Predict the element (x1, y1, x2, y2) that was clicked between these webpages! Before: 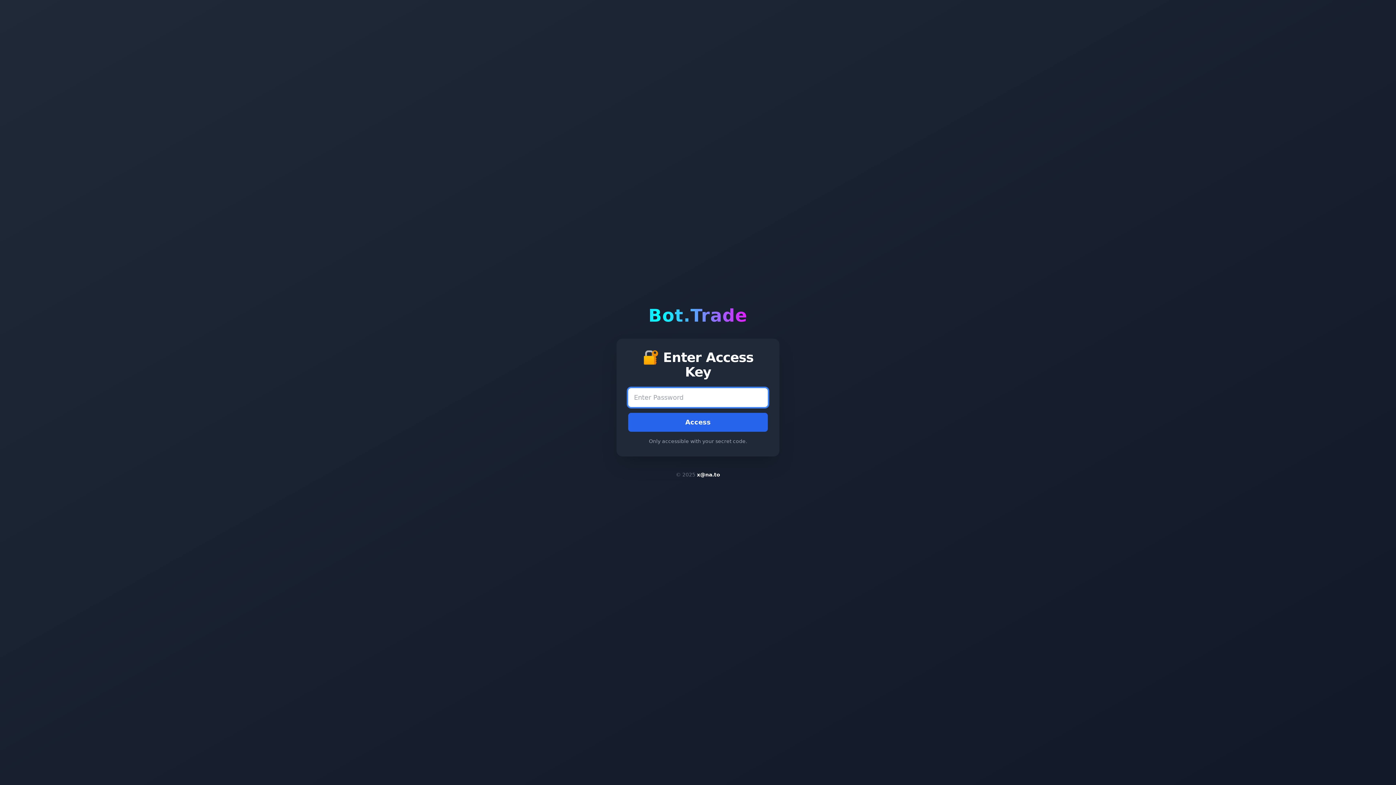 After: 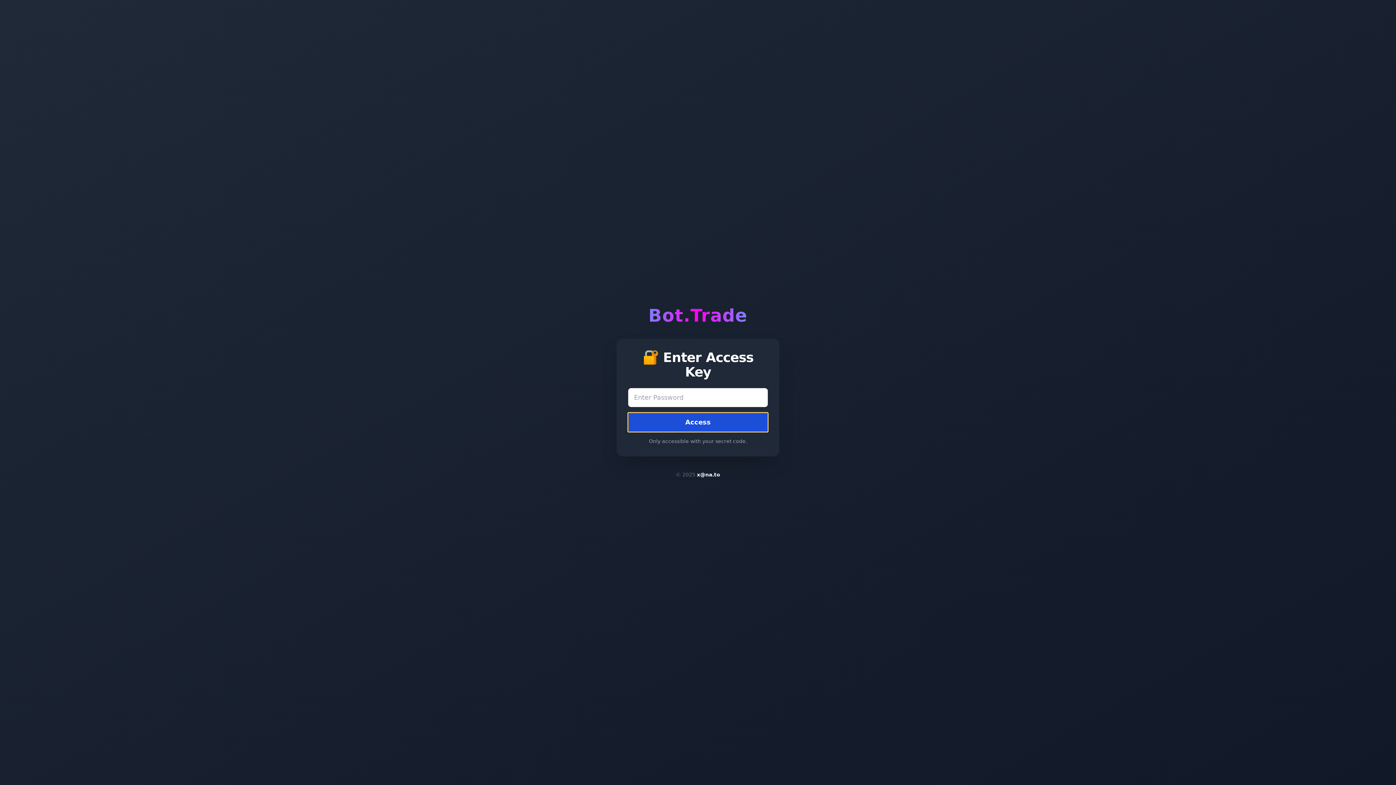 Action: bbox: (628, 413, 768, 432) label: Access